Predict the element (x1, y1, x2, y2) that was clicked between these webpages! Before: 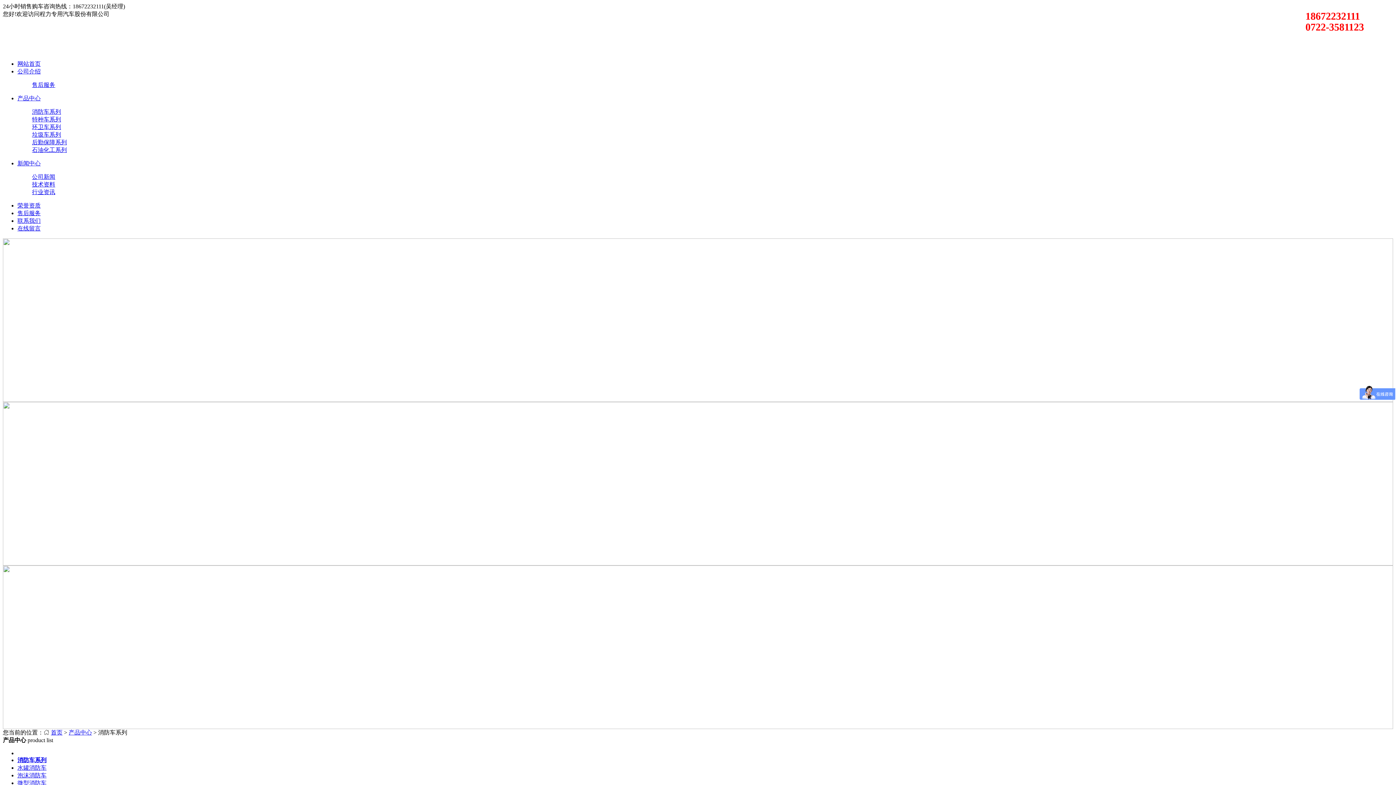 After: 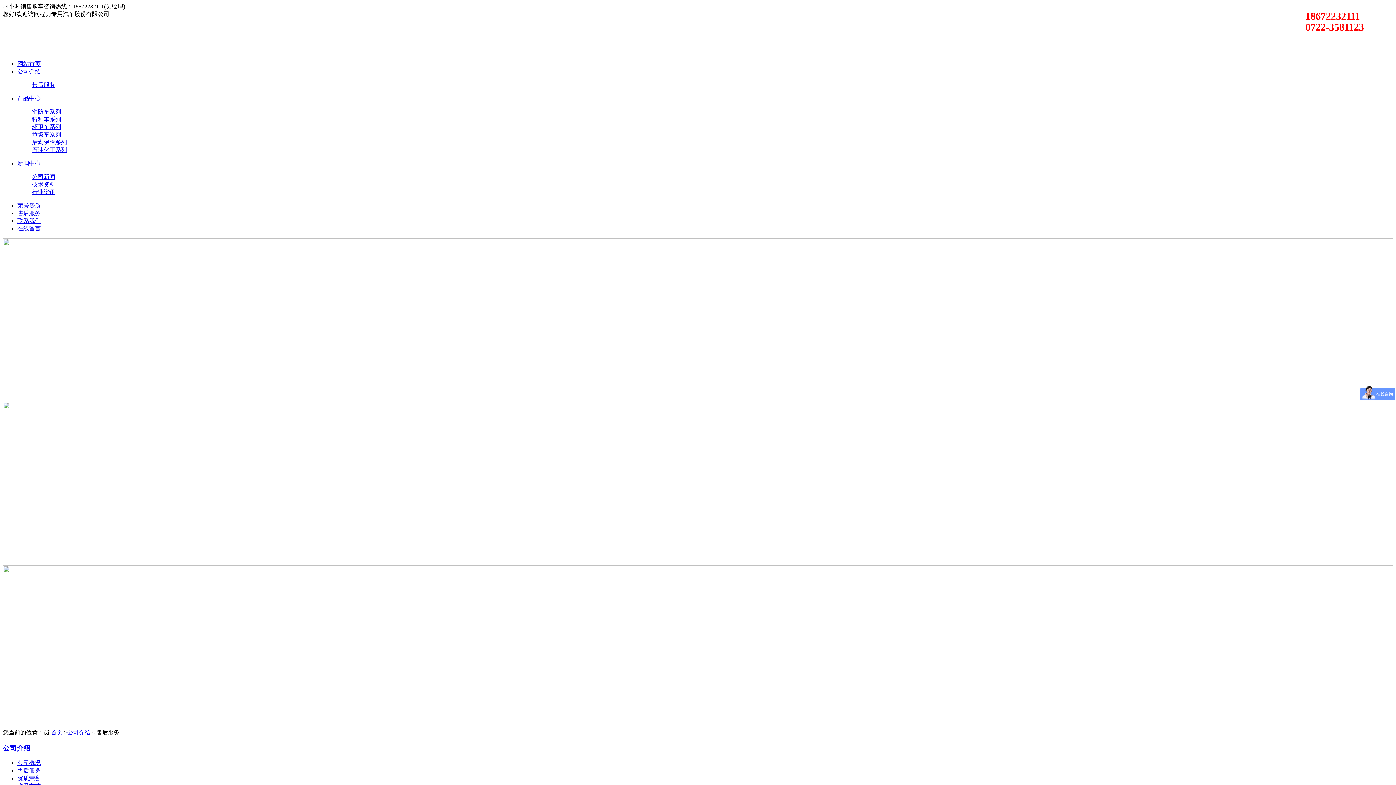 Action: bbox: (17, 210, 40, 216) label: 售后服务